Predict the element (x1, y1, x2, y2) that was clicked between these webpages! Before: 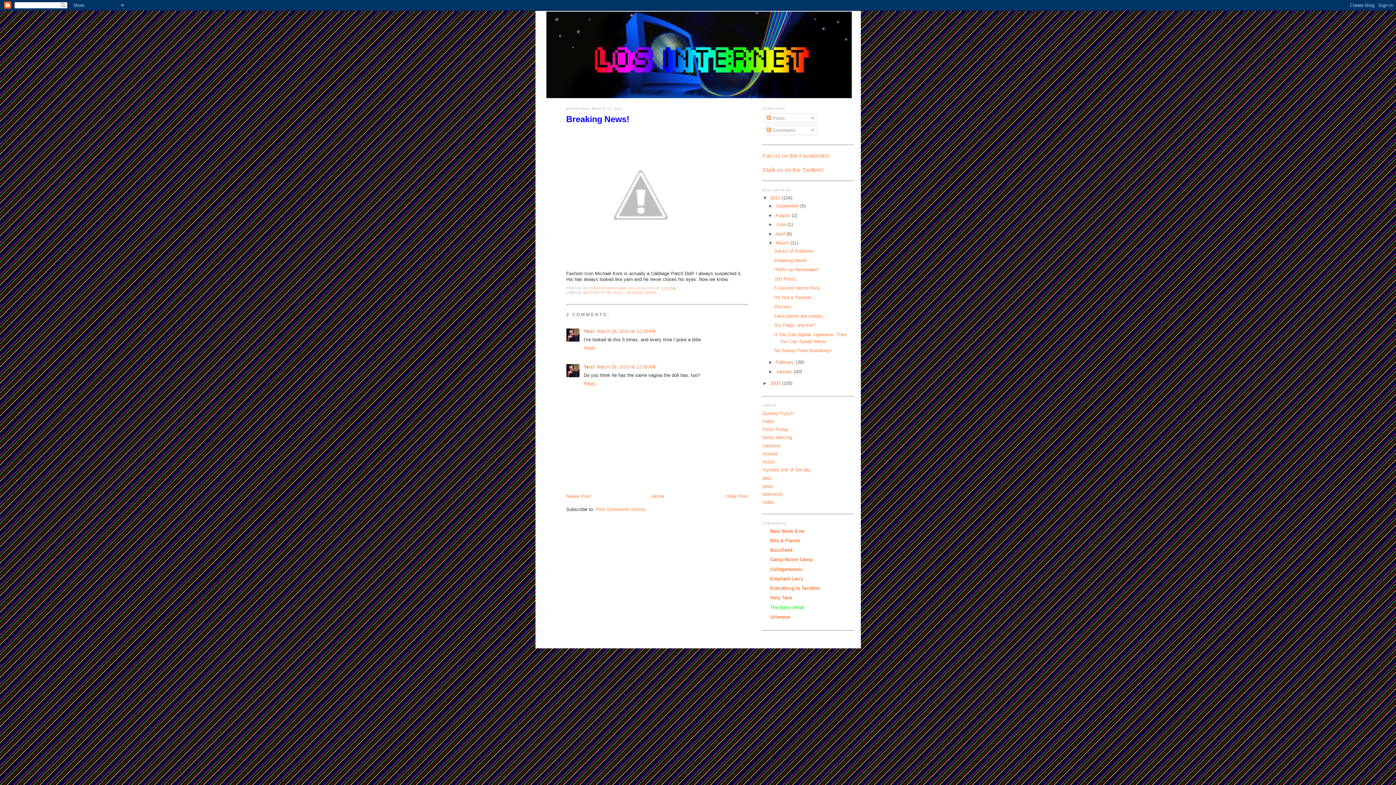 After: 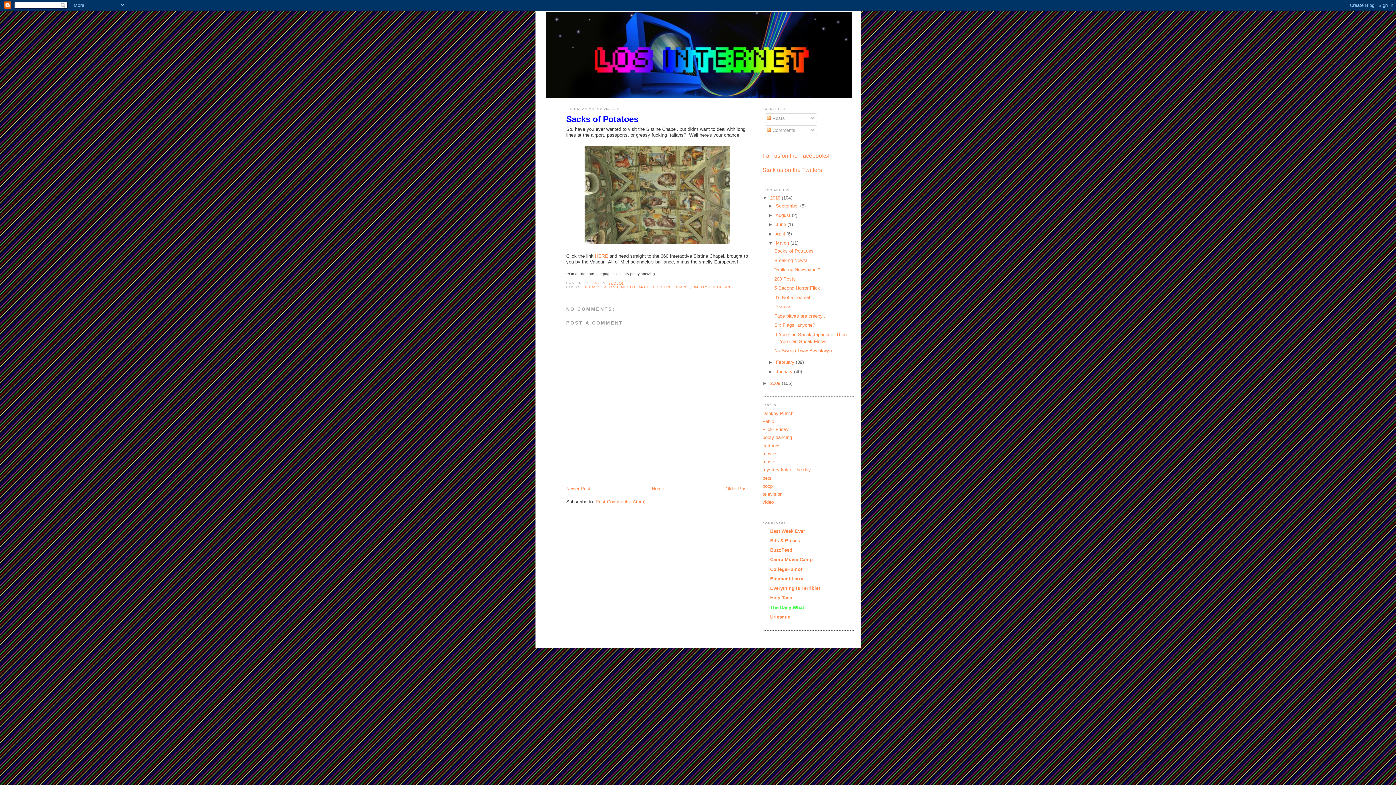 Action: bbox: (566, 493, 590, 499) label: Newer Post